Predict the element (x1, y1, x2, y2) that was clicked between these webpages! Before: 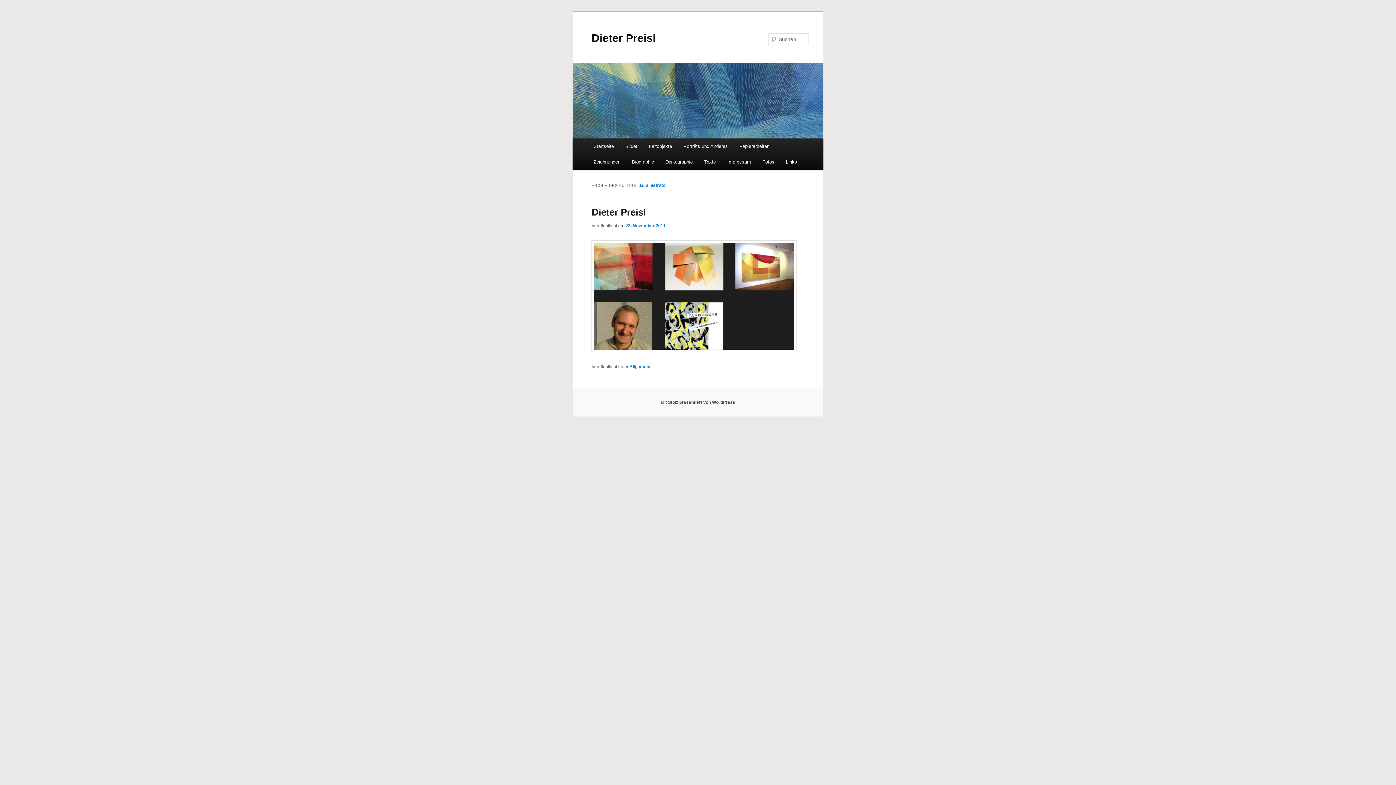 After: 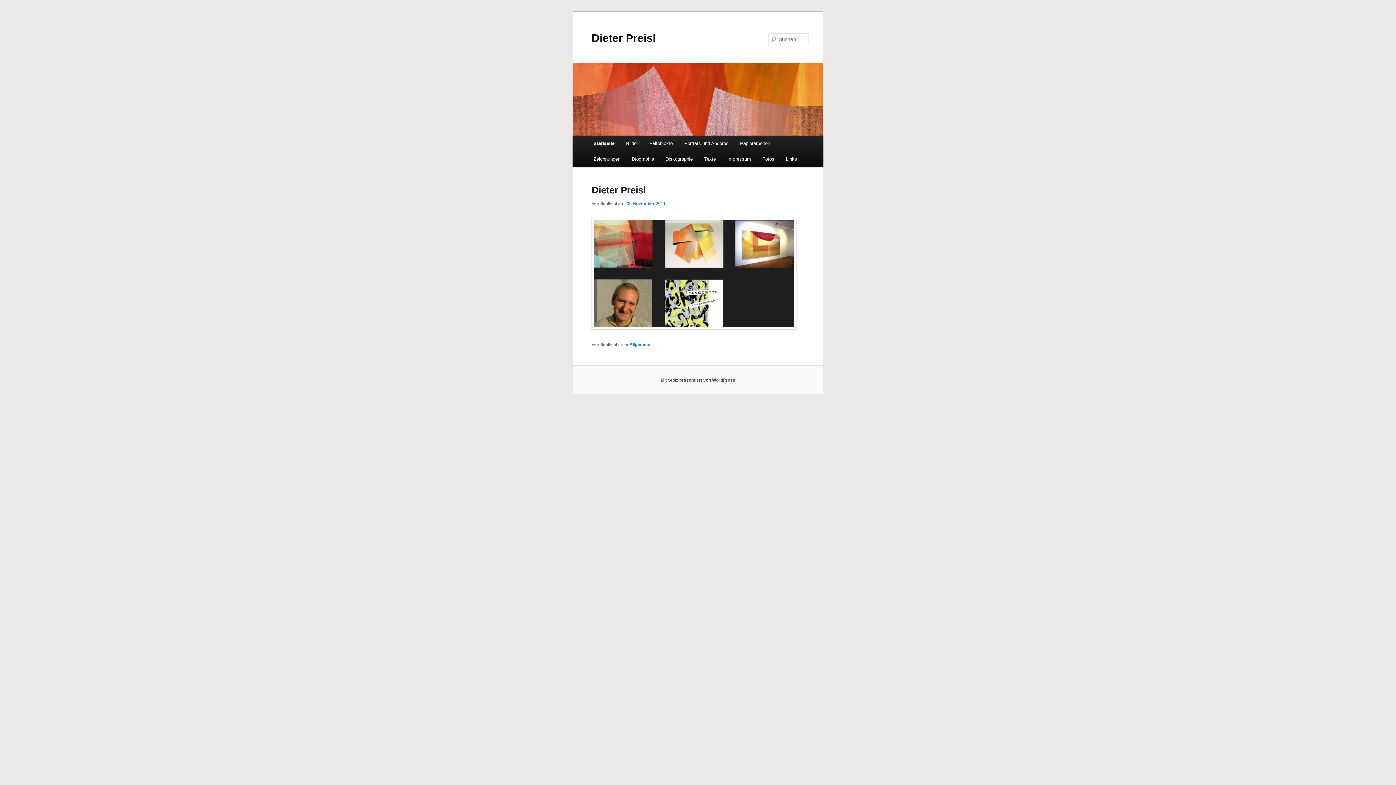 Action: bbox: (572, 63, 823, 138)